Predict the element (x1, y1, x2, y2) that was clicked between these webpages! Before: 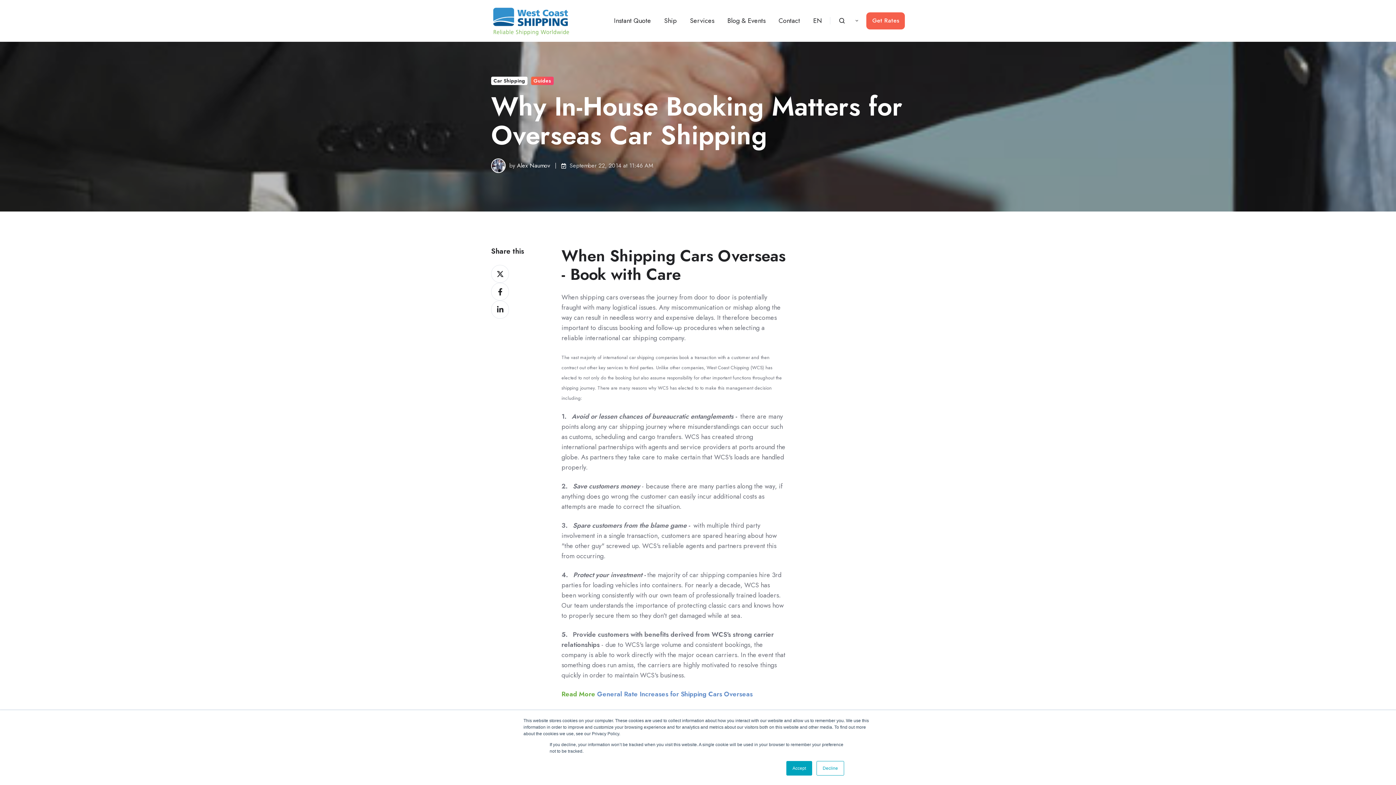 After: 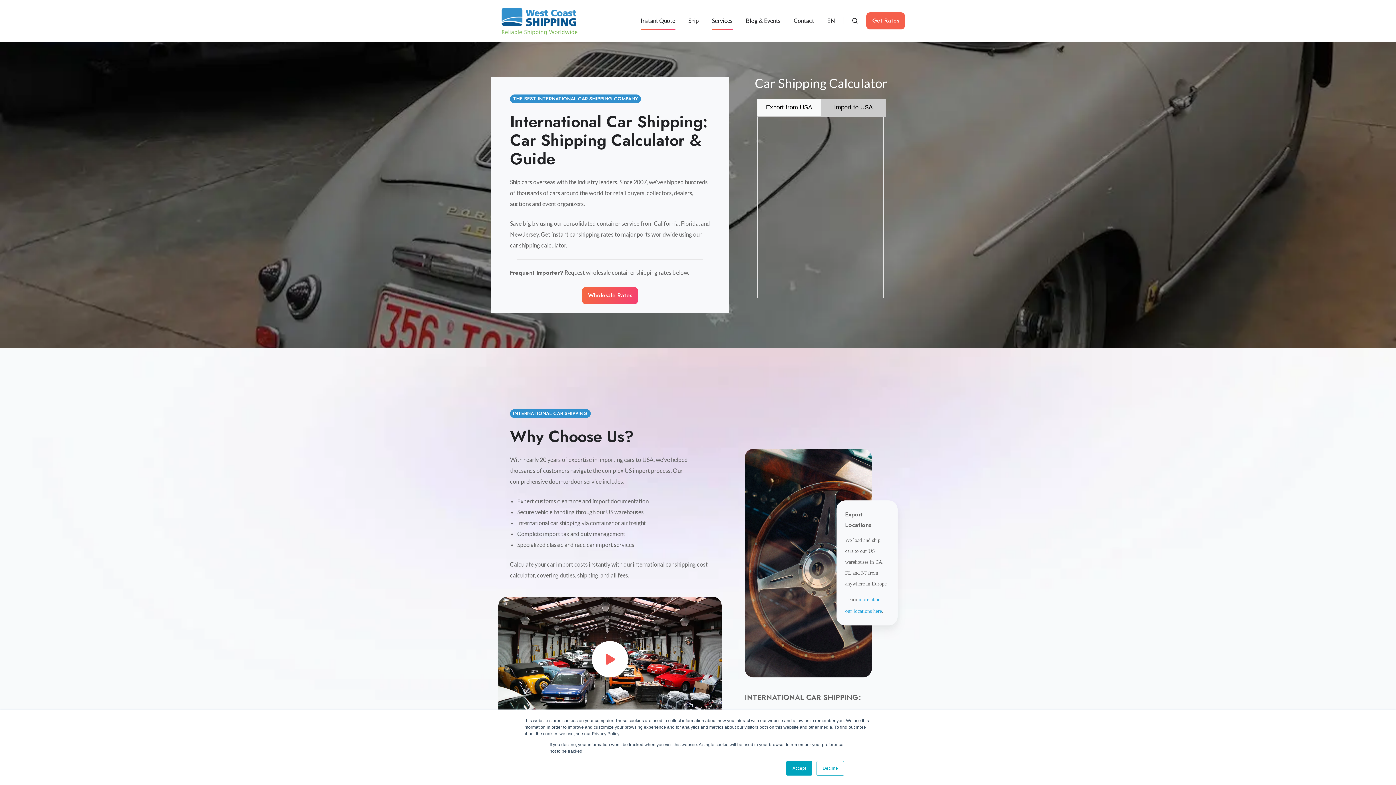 Action: bbox: (690, 12, 714, 29) label: Services